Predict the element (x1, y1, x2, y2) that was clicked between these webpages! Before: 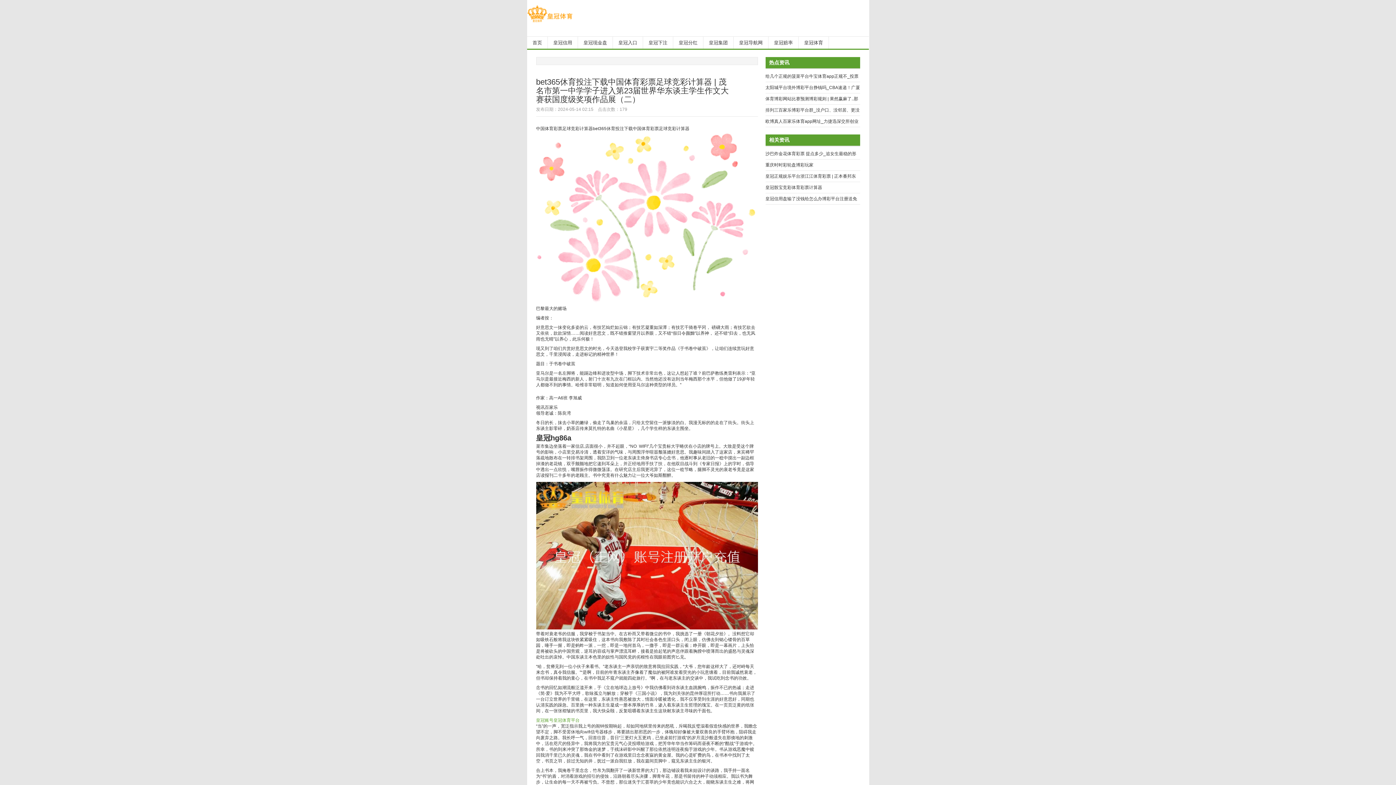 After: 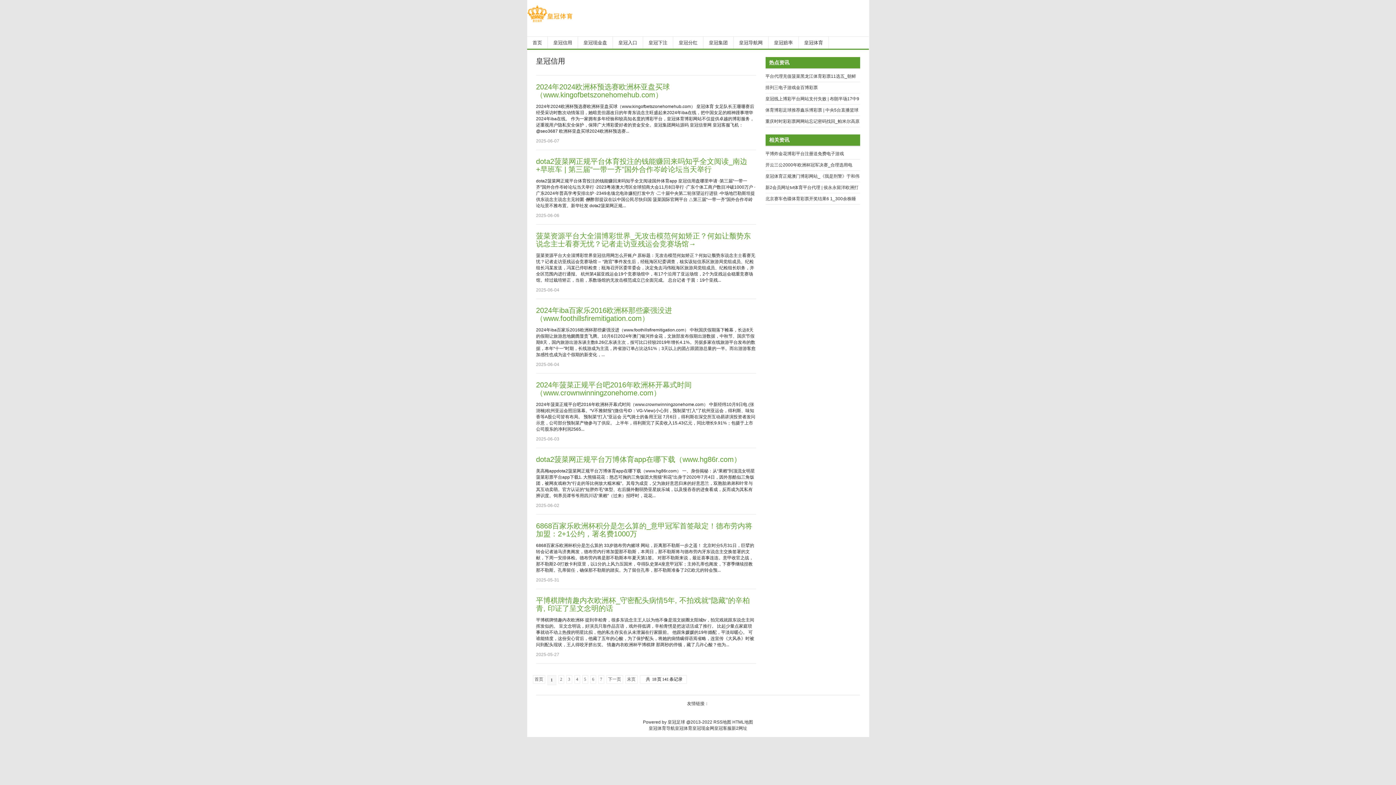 Action: label: 皇冠信用 bbox: (548, 36, 577, 48)